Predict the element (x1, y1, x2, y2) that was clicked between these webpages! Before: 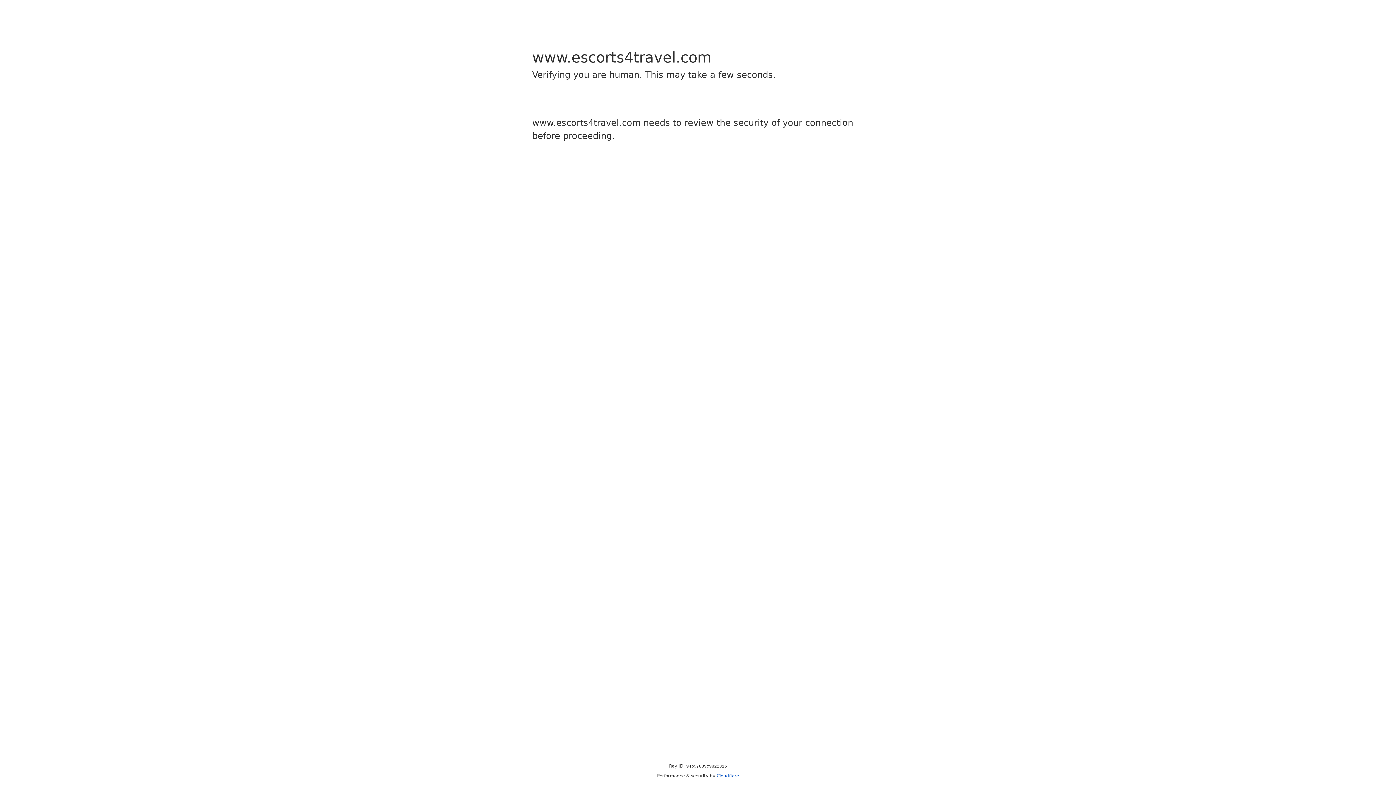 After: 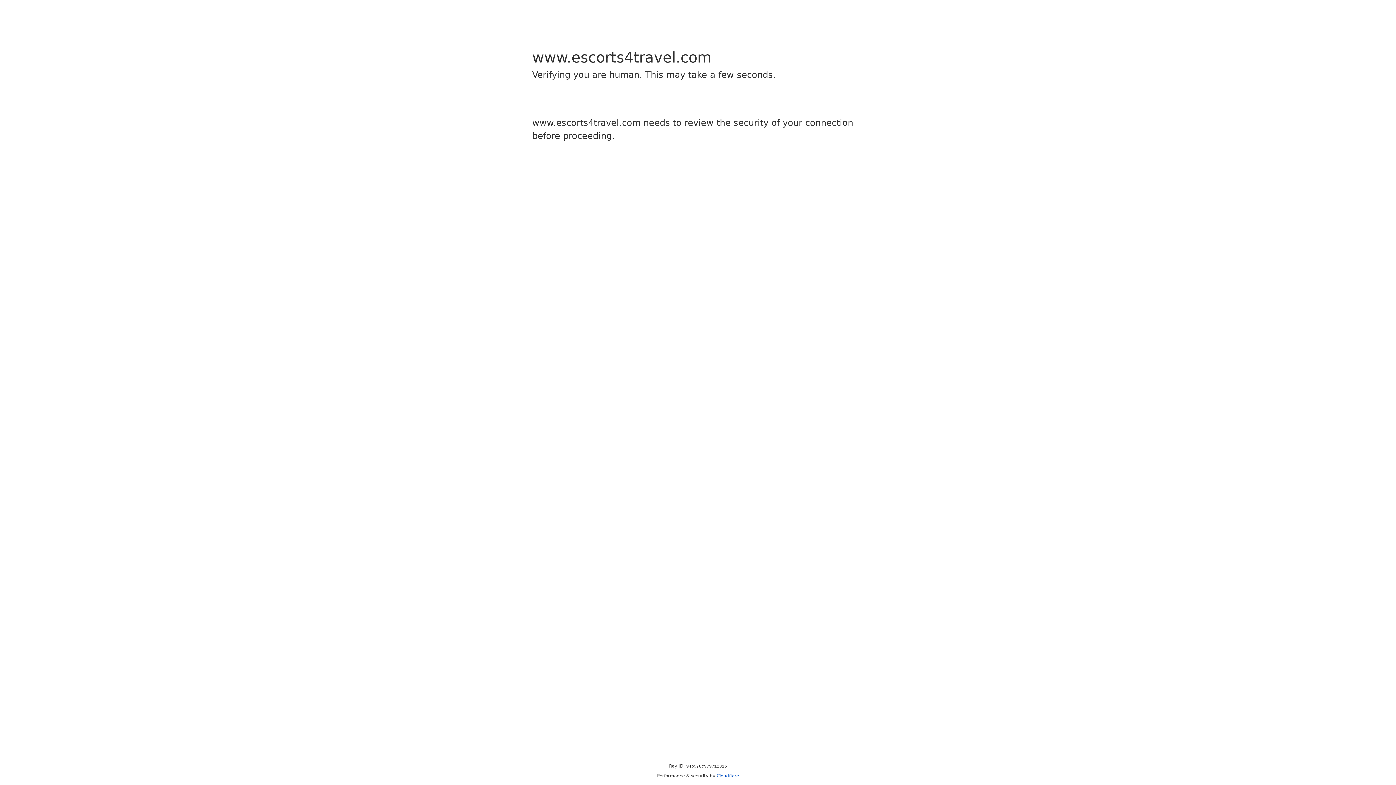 Action: label: Cloudflare bbox: (716, 773, 739, 778)